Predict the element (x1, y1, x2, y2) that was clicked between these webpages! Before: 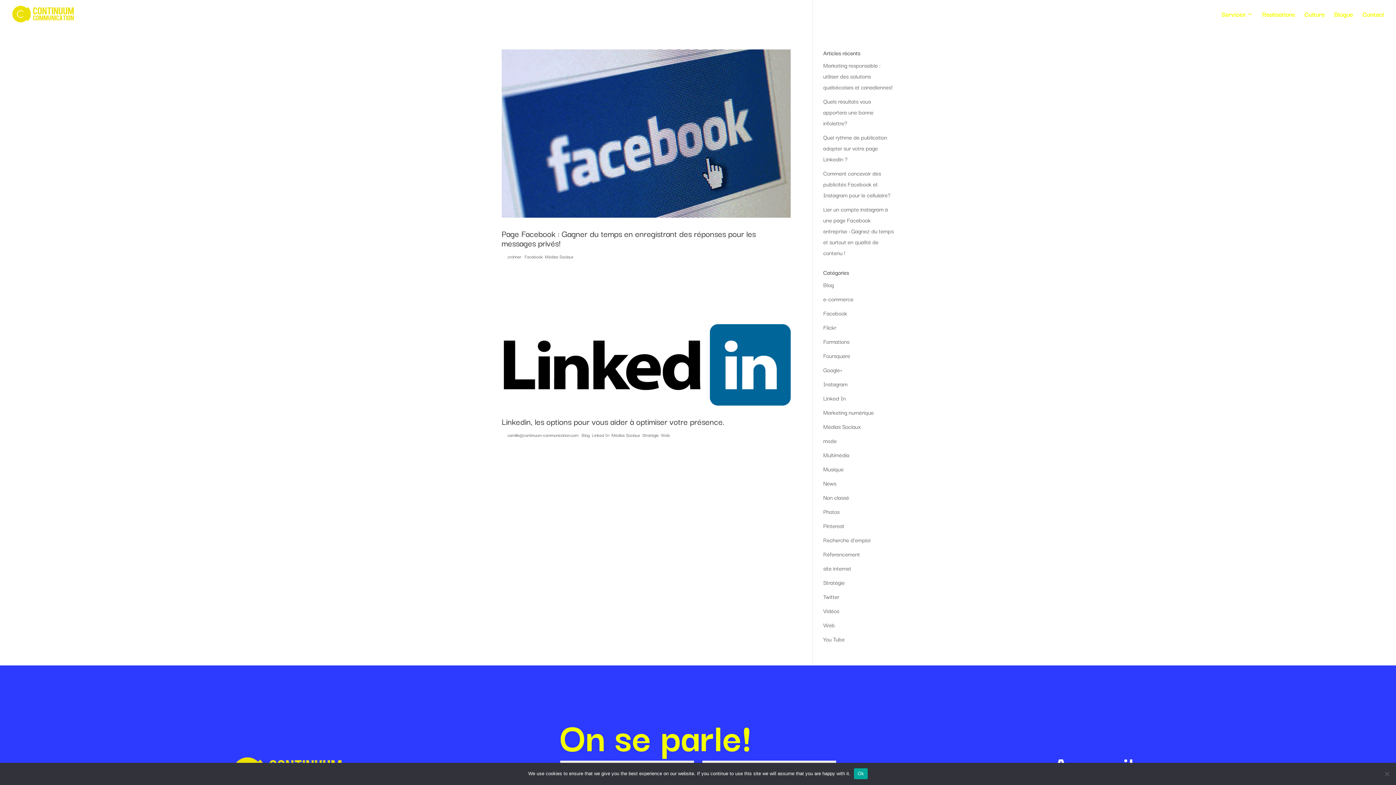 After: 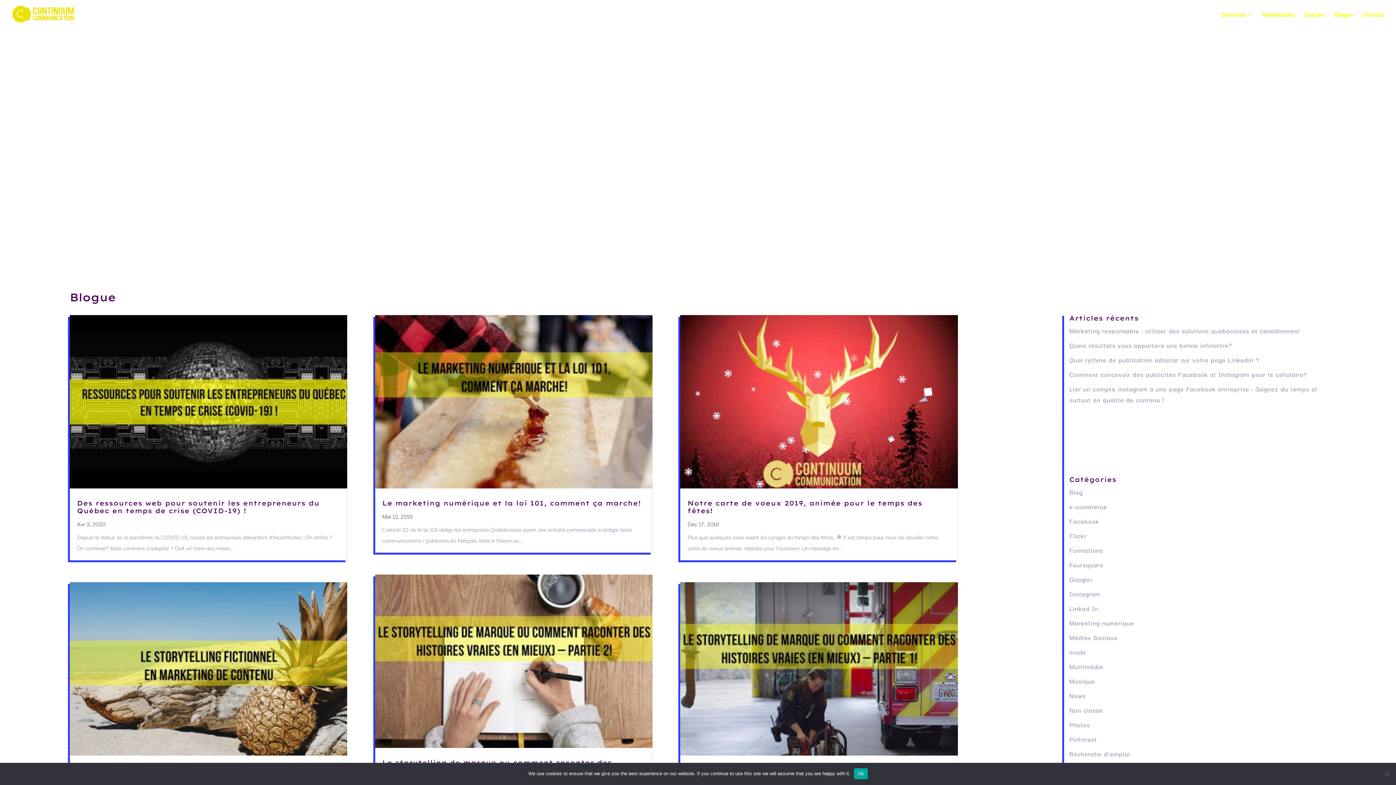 Action: label: Stratégie bbox: (823, 578, 844, 586)